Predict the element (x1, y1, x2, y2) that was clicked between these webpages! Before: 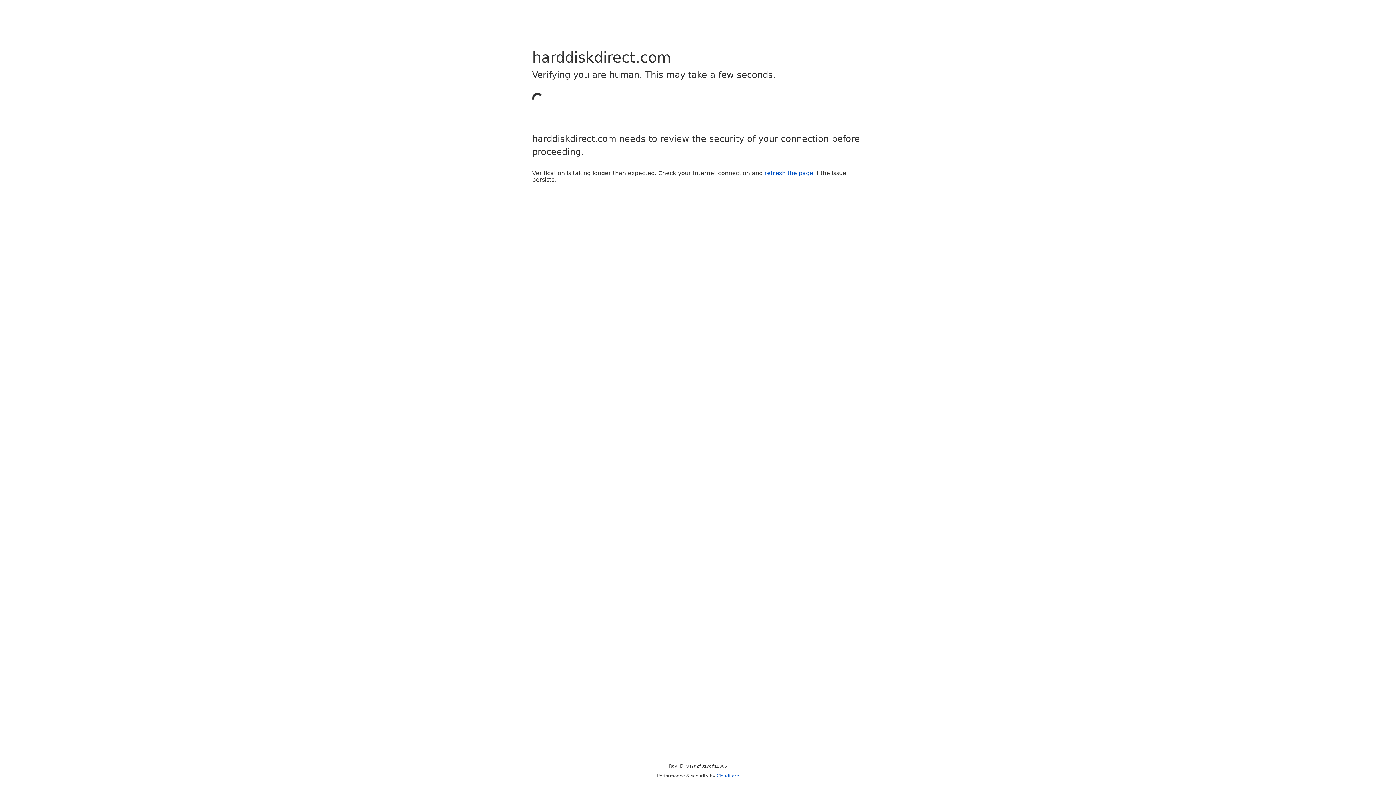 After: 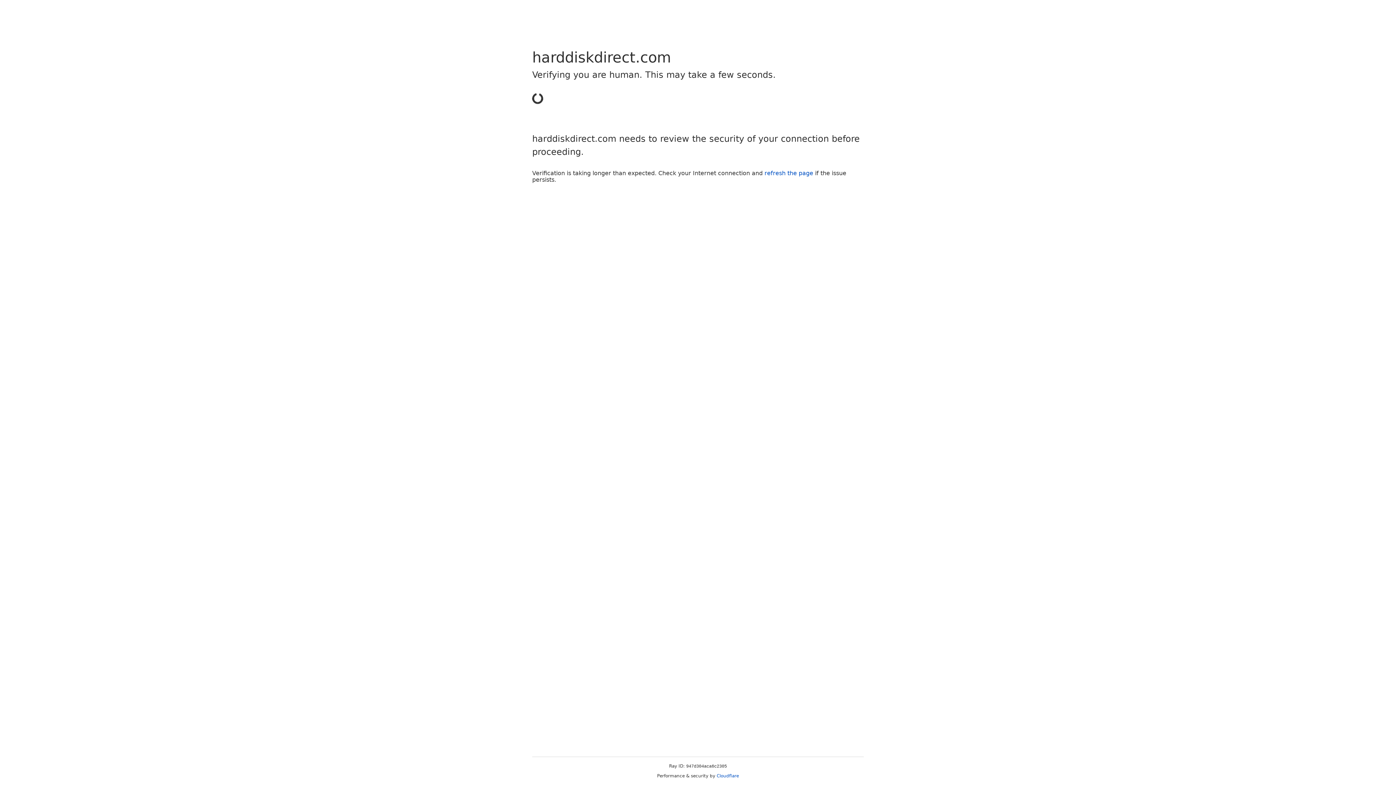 Action: label: refresh the page bbox: (764, 169, 813, 176)